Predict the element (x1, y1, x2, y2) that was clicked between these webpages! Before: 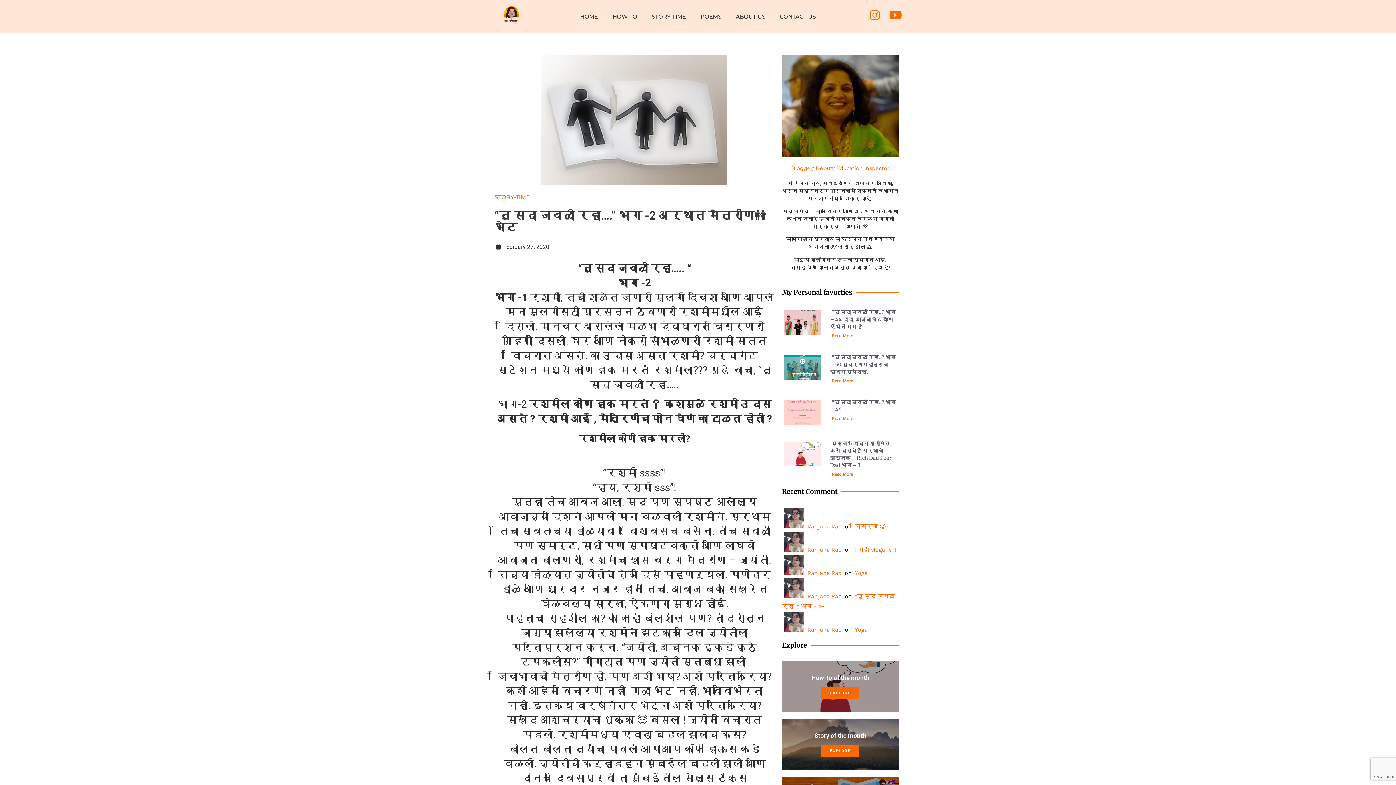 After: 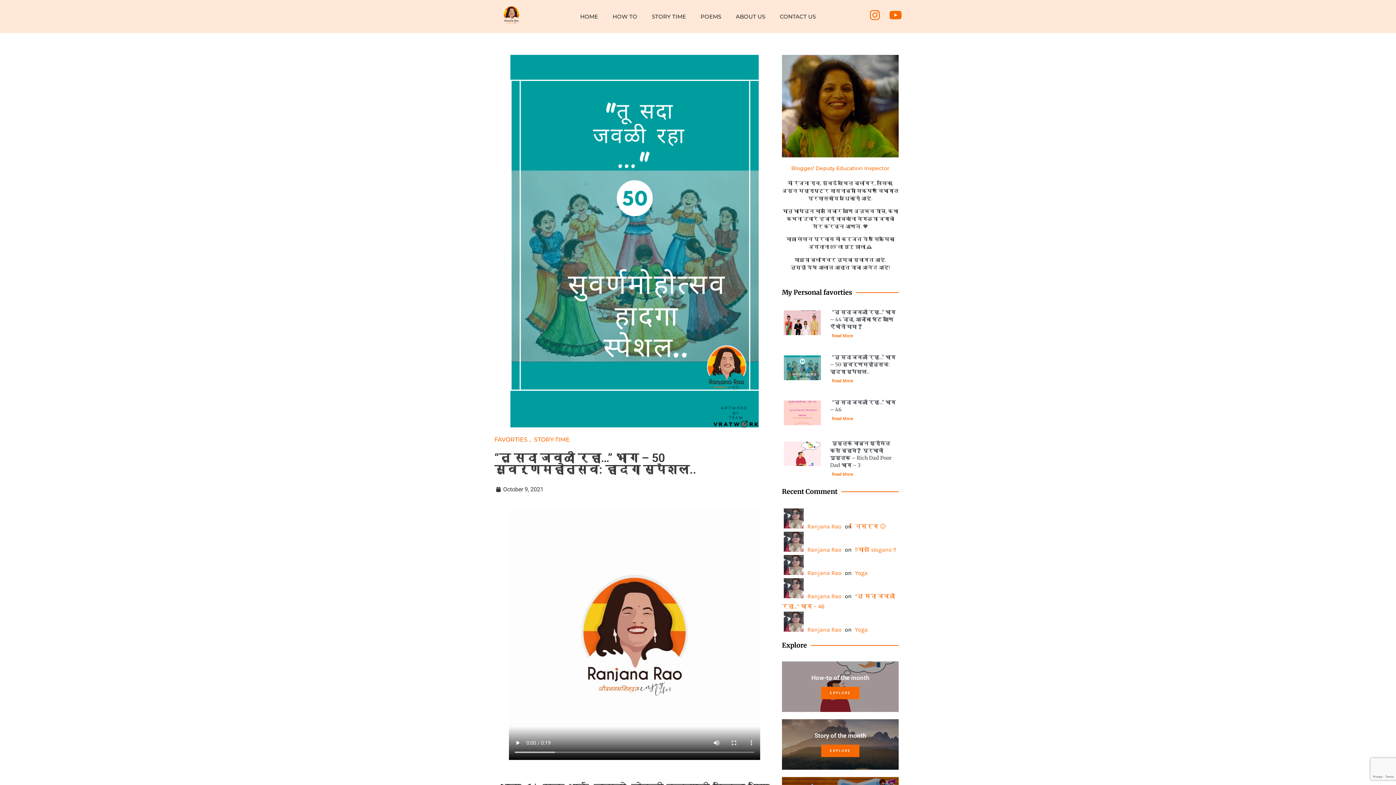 Action: bbox: (782, 353, 823, 386)